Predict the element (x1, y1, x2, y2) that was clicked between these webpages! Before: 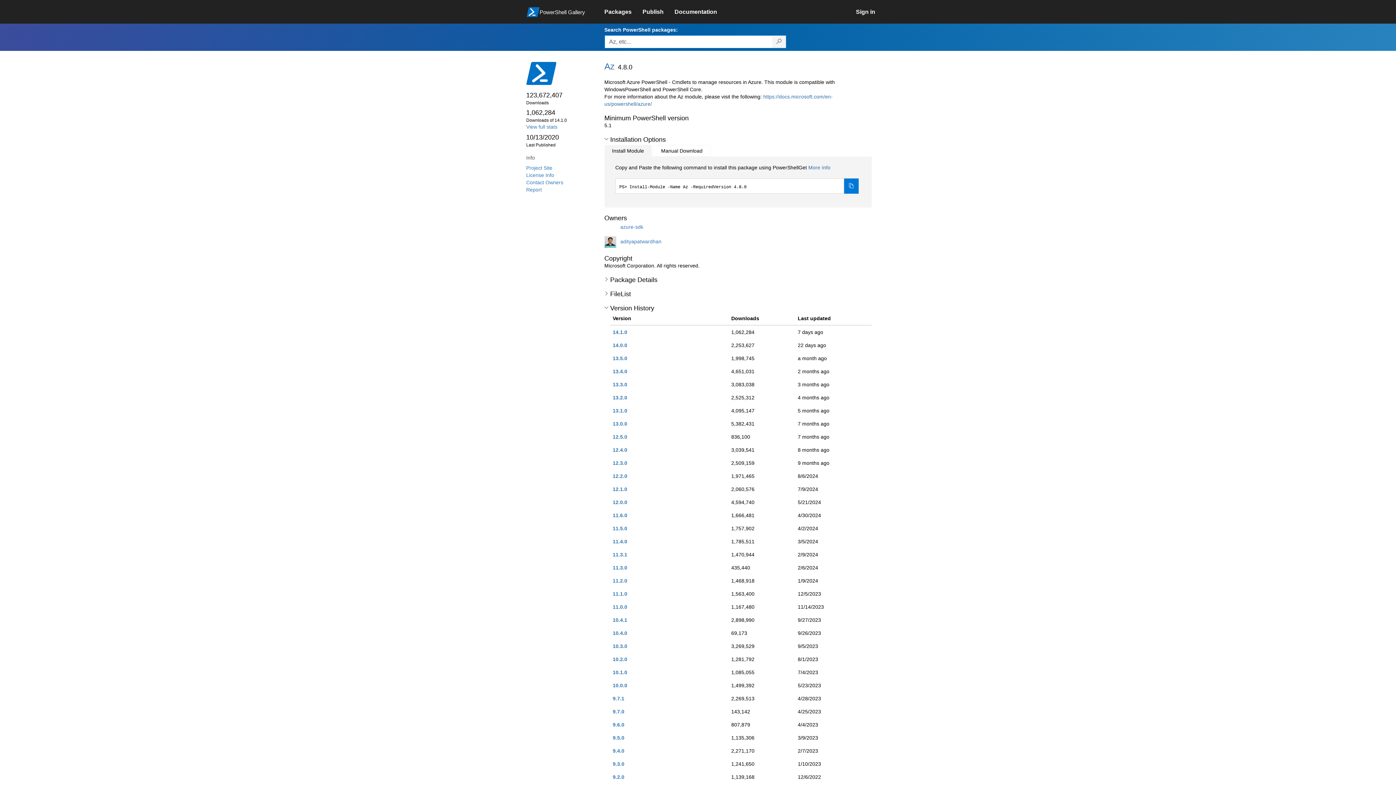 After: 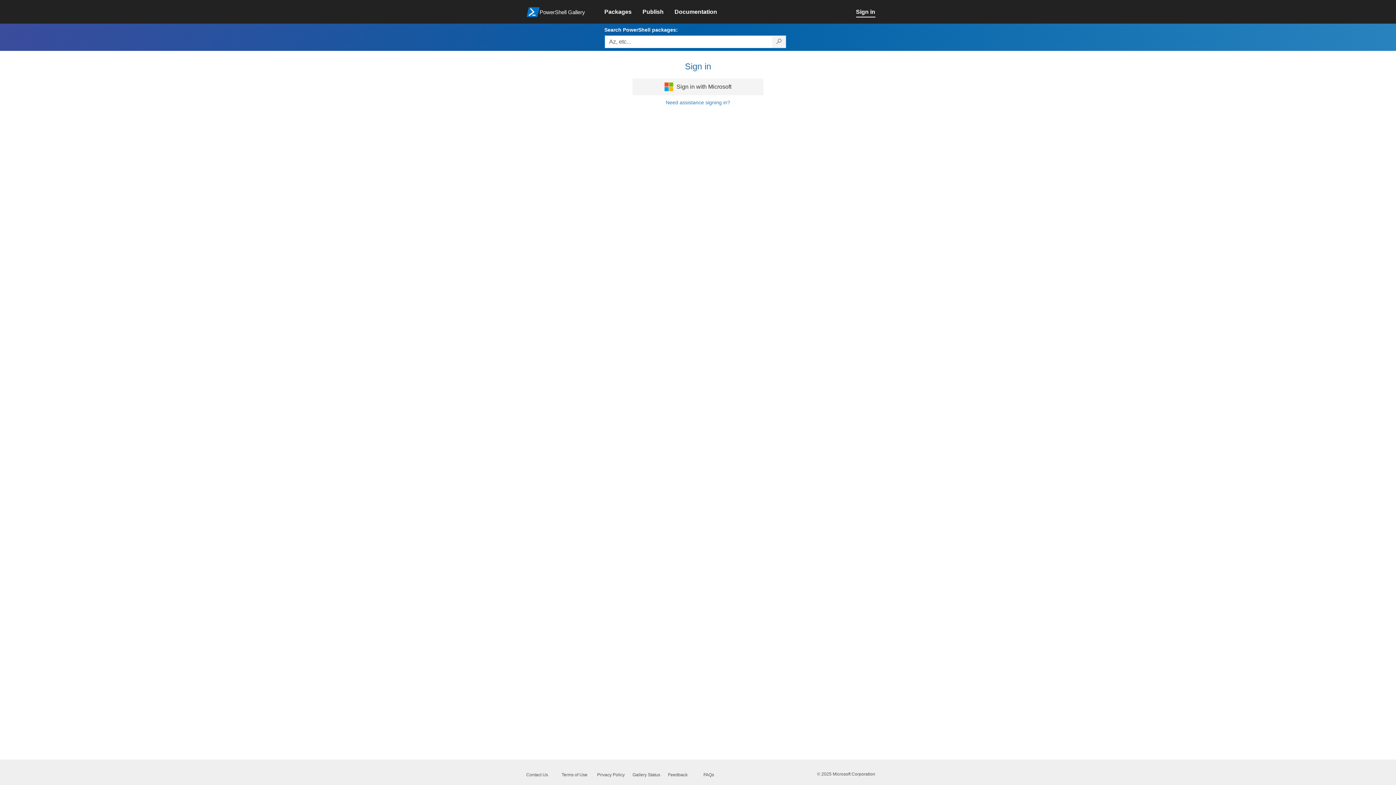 Action: label: Sign in bbox: (856, 4, 886, 20)